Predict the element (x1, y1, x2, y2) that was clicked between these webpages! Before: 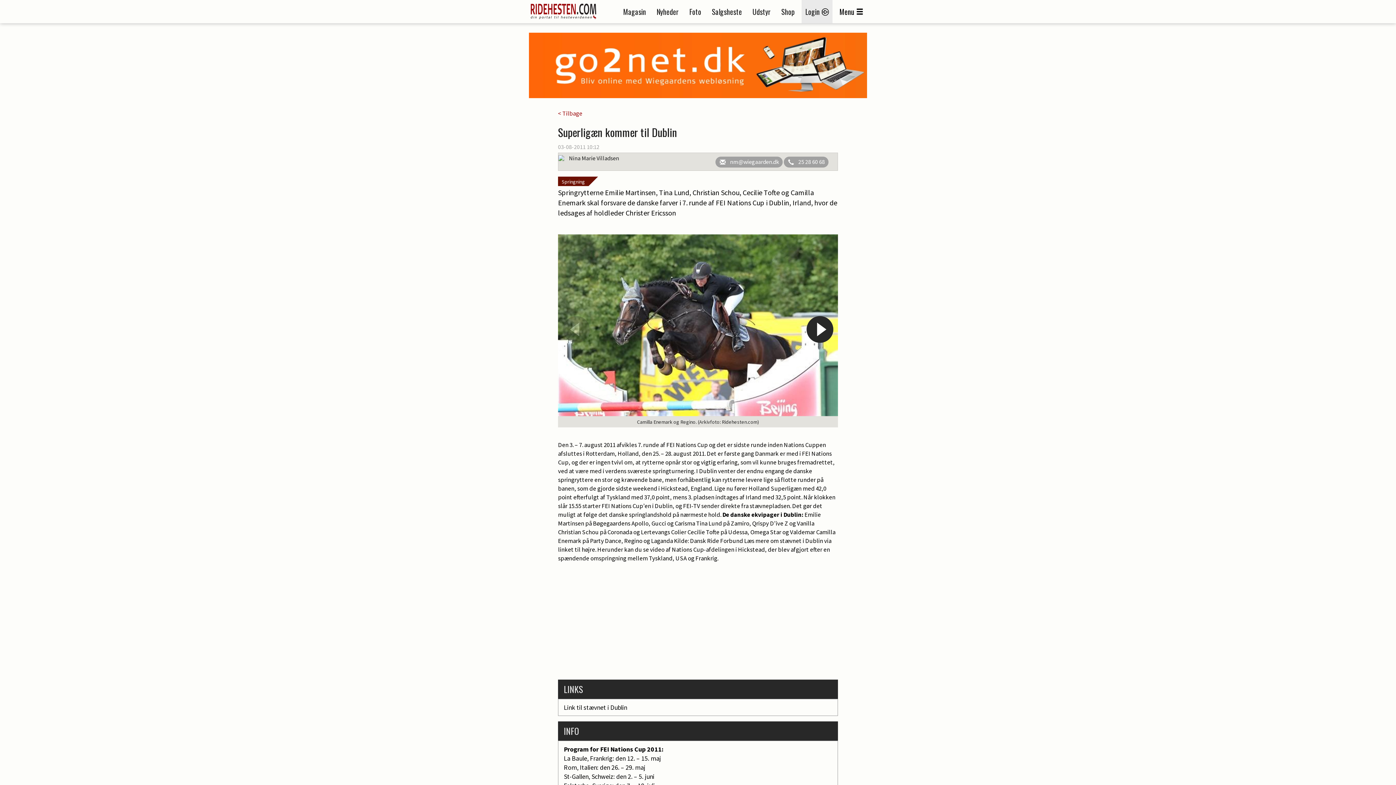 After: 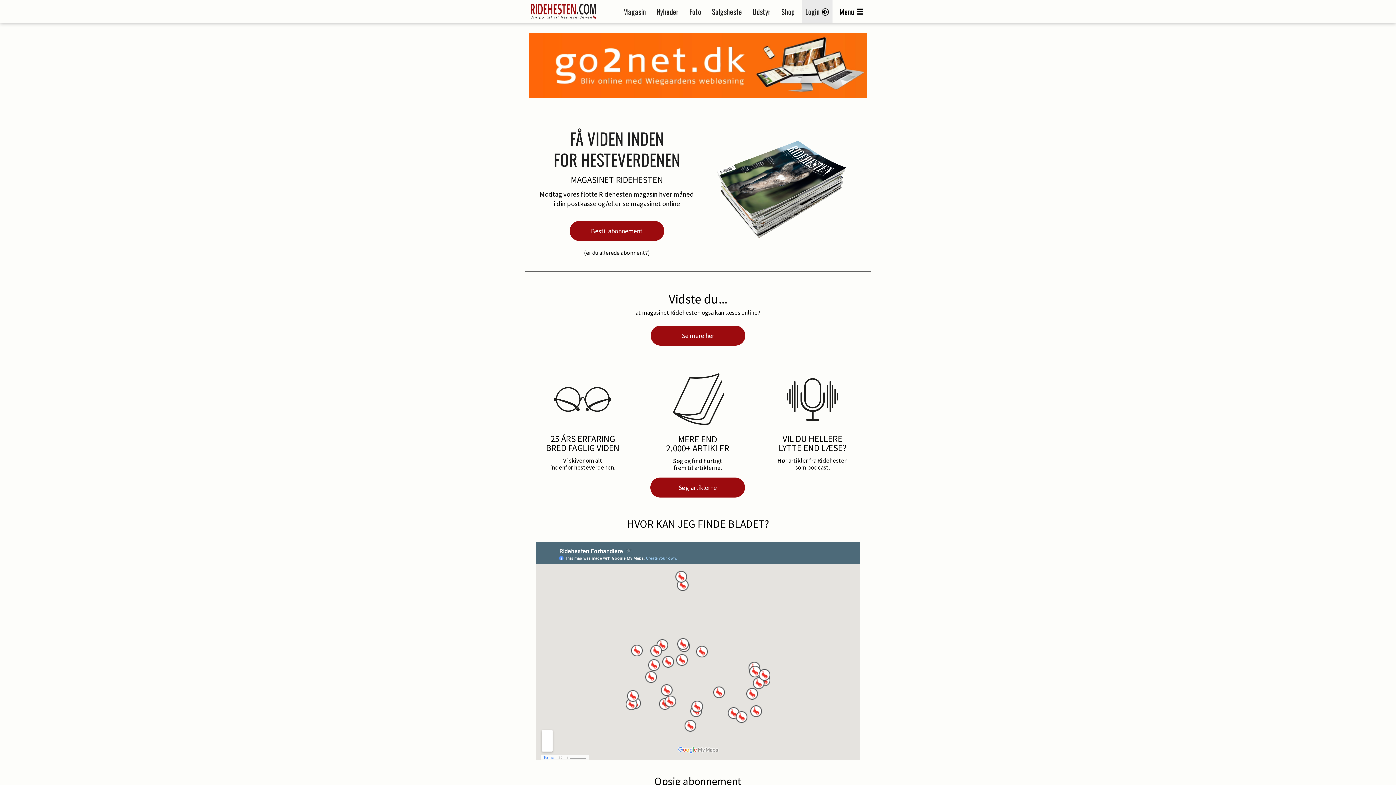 Action: bbox: (623, 6, 646, 17) label: Magasin